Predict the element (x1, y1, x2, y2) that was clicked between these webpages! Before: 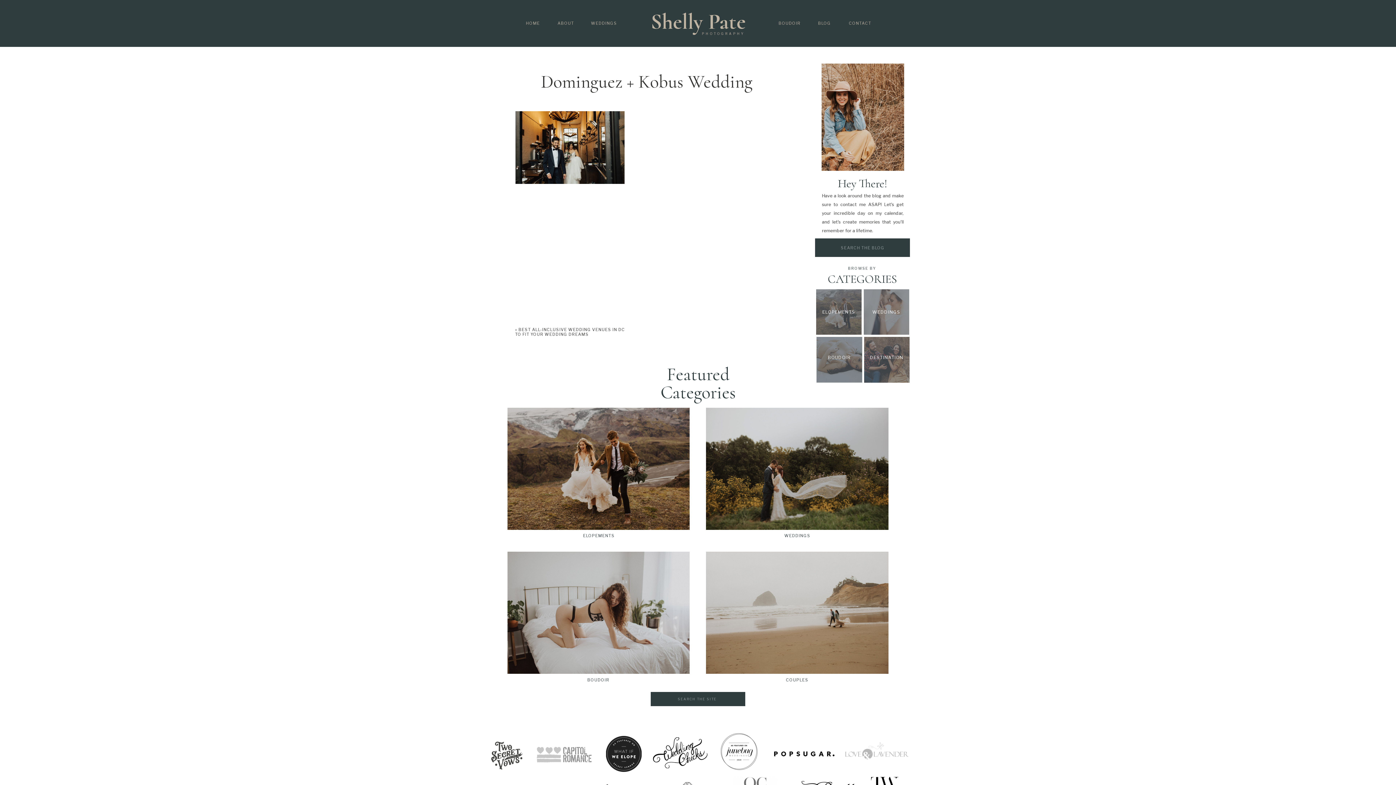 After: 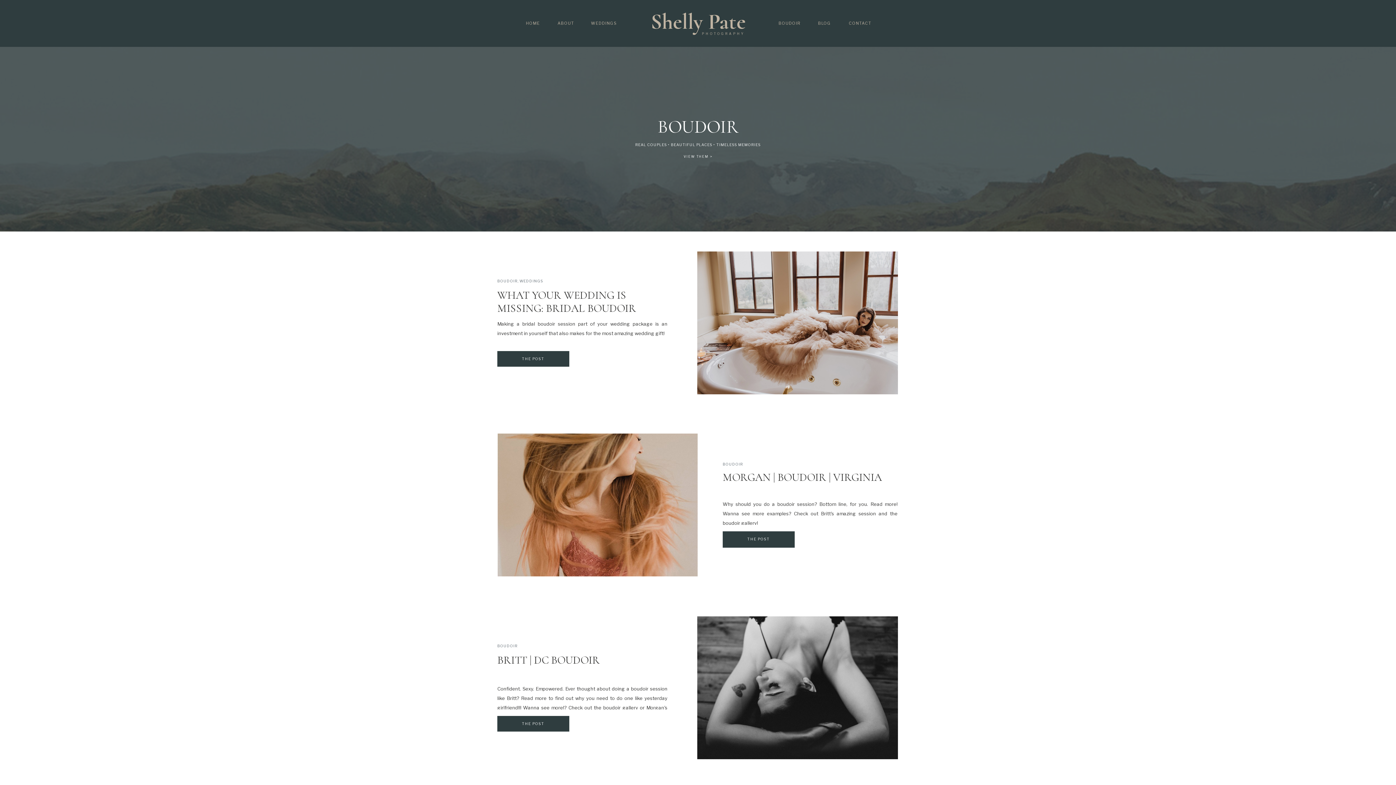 Action: label: BOUDOIR bbox: (507, 678, 689, 685)